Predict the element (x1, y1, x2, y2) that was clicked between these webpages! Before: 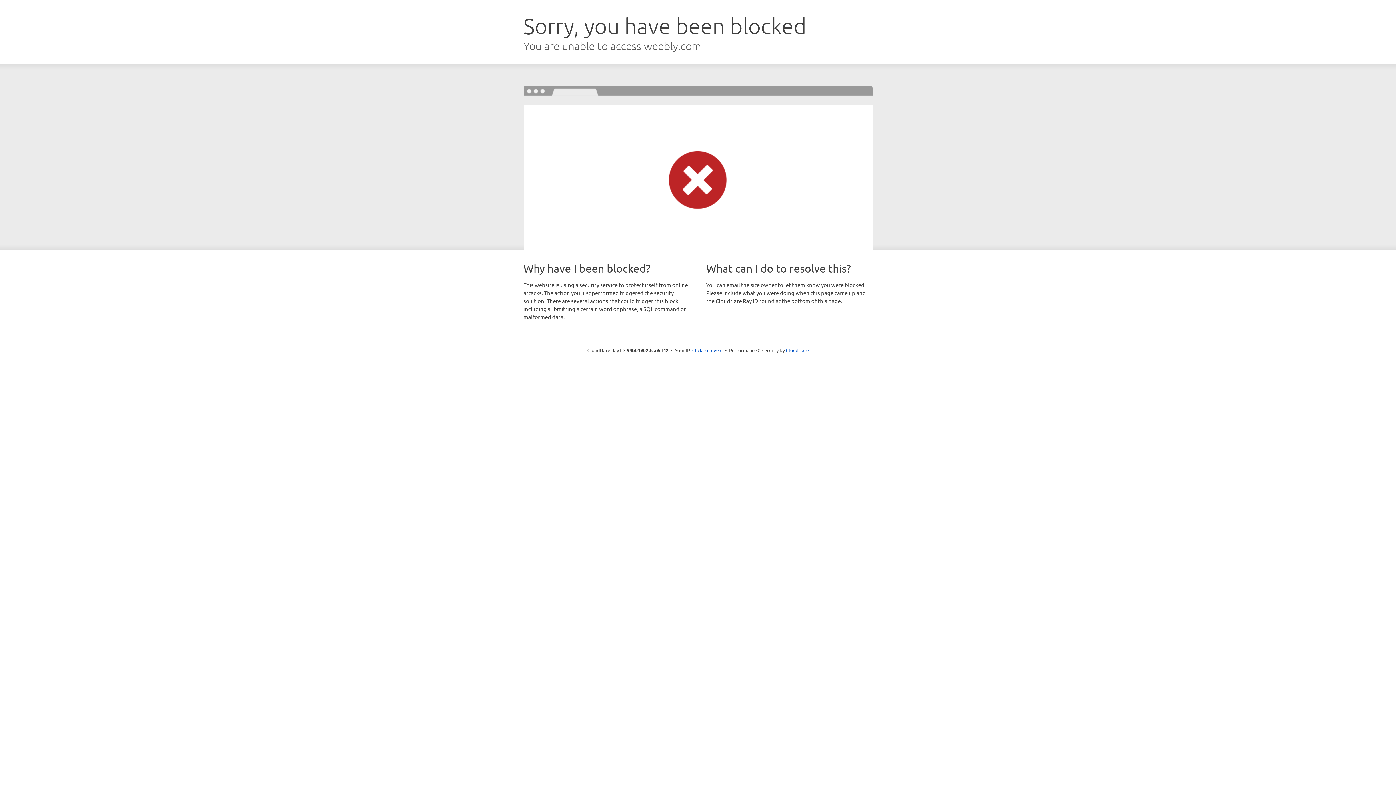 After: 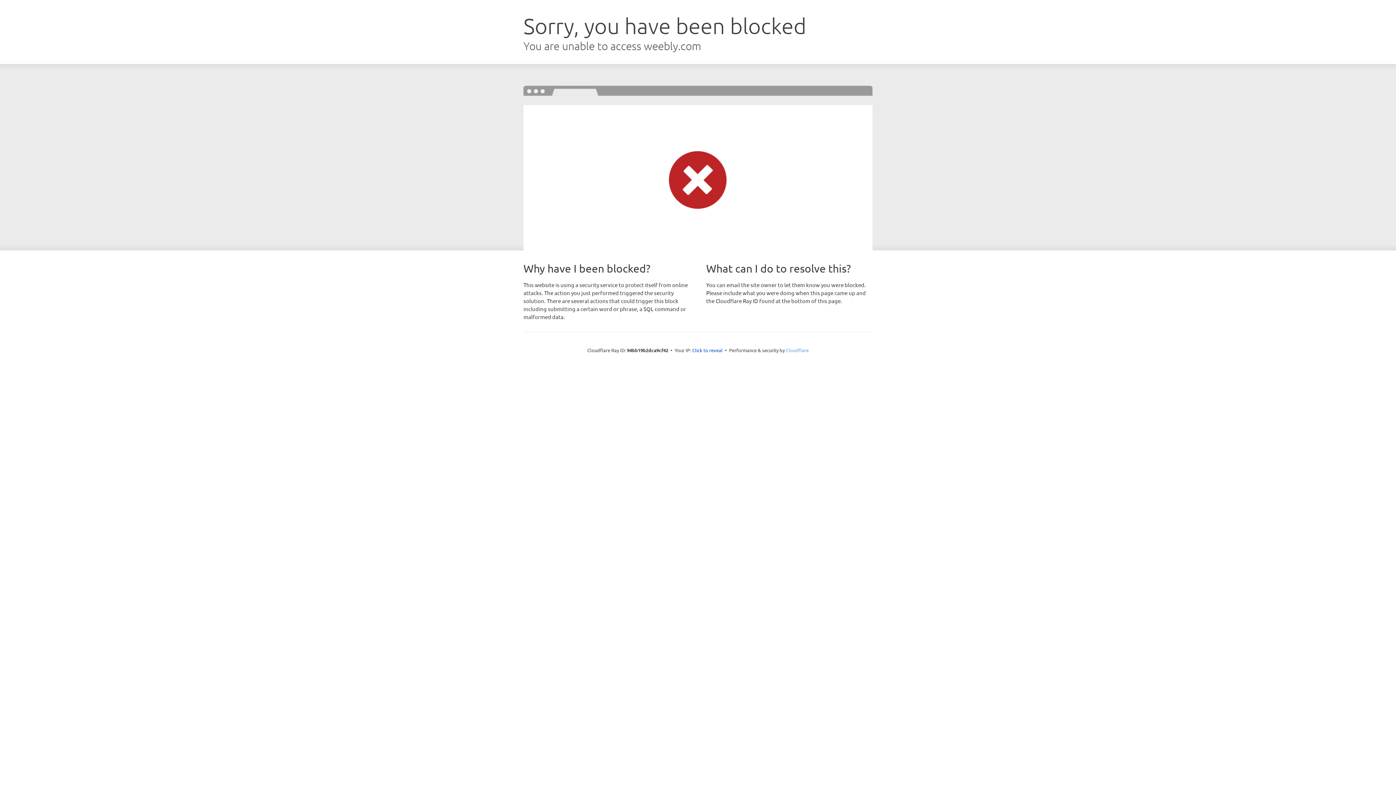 Action: bbox: (786, 347, 808, 353) label: Cloudflare